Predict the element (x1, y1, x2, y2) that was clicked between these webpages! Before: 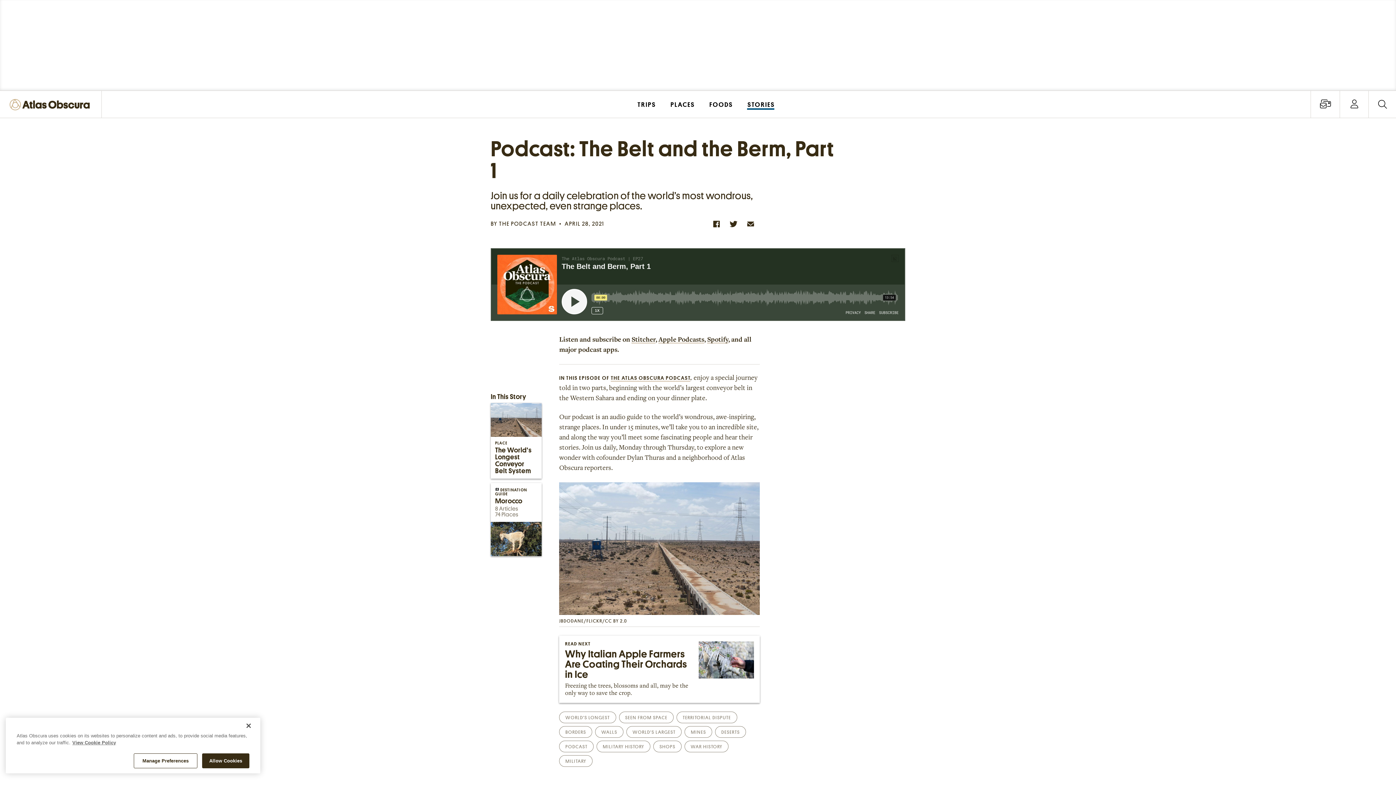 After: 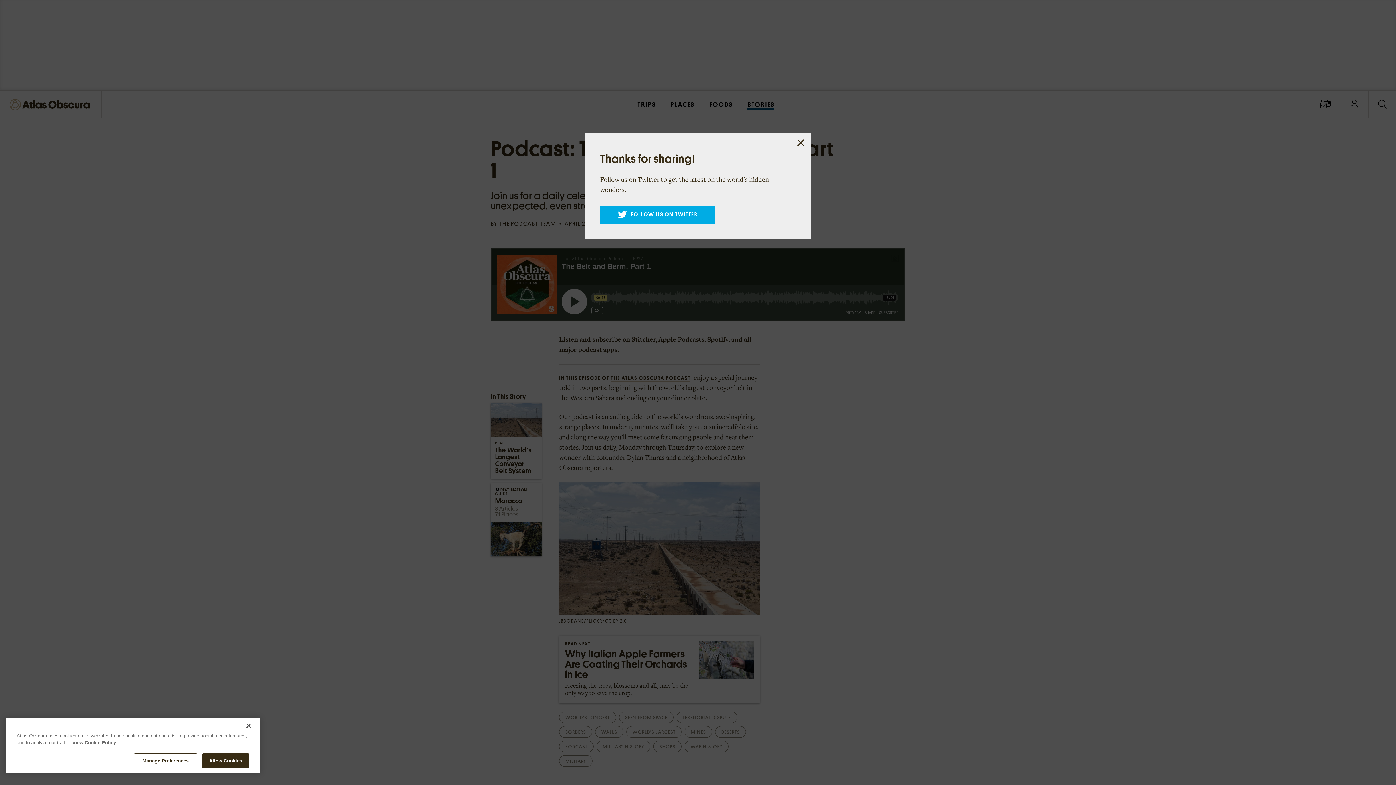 Action: label: Share on Twitter bbox: (725, 216, 741, 232)